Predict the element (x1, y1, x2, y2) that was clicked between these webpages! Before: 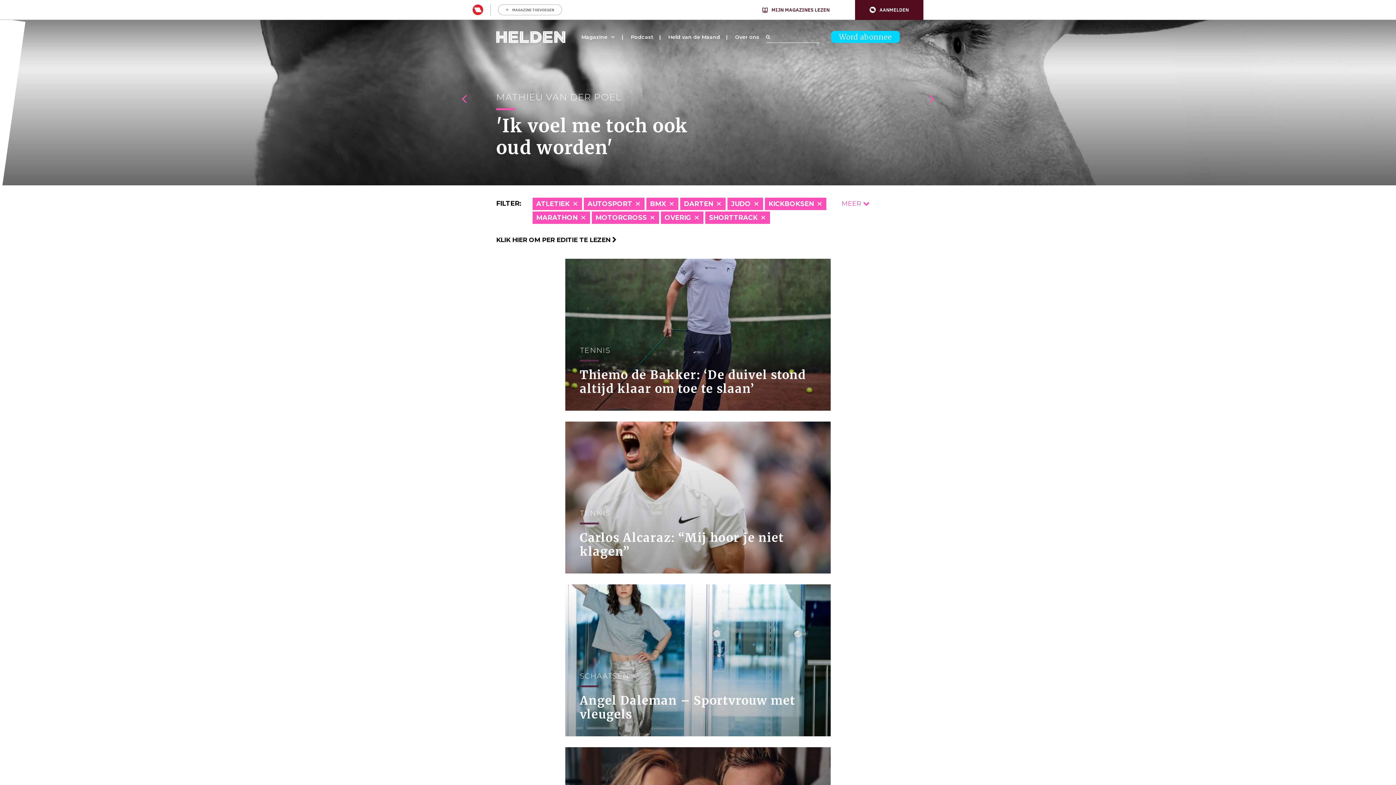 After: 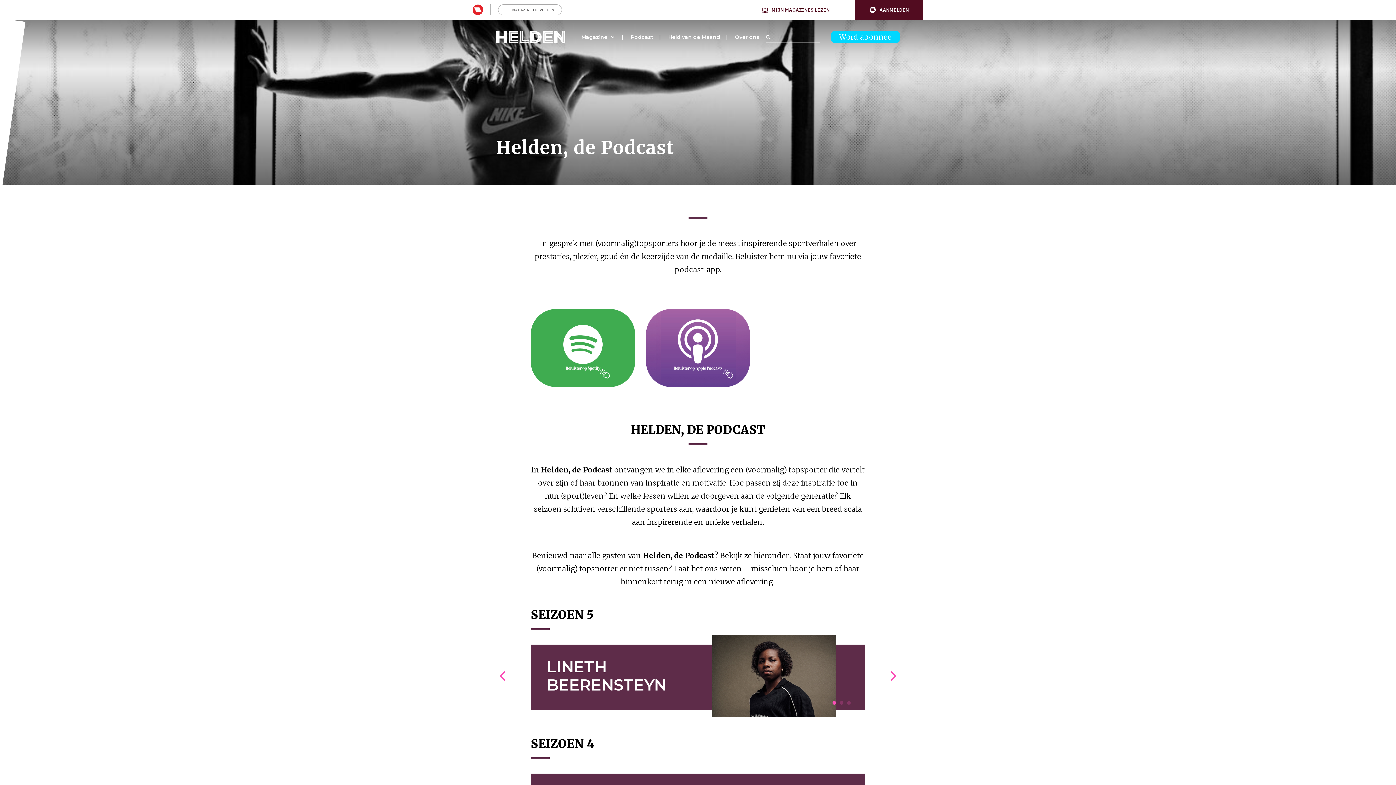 Action: label: Podcast bbox: (630, 33, 653, 40)